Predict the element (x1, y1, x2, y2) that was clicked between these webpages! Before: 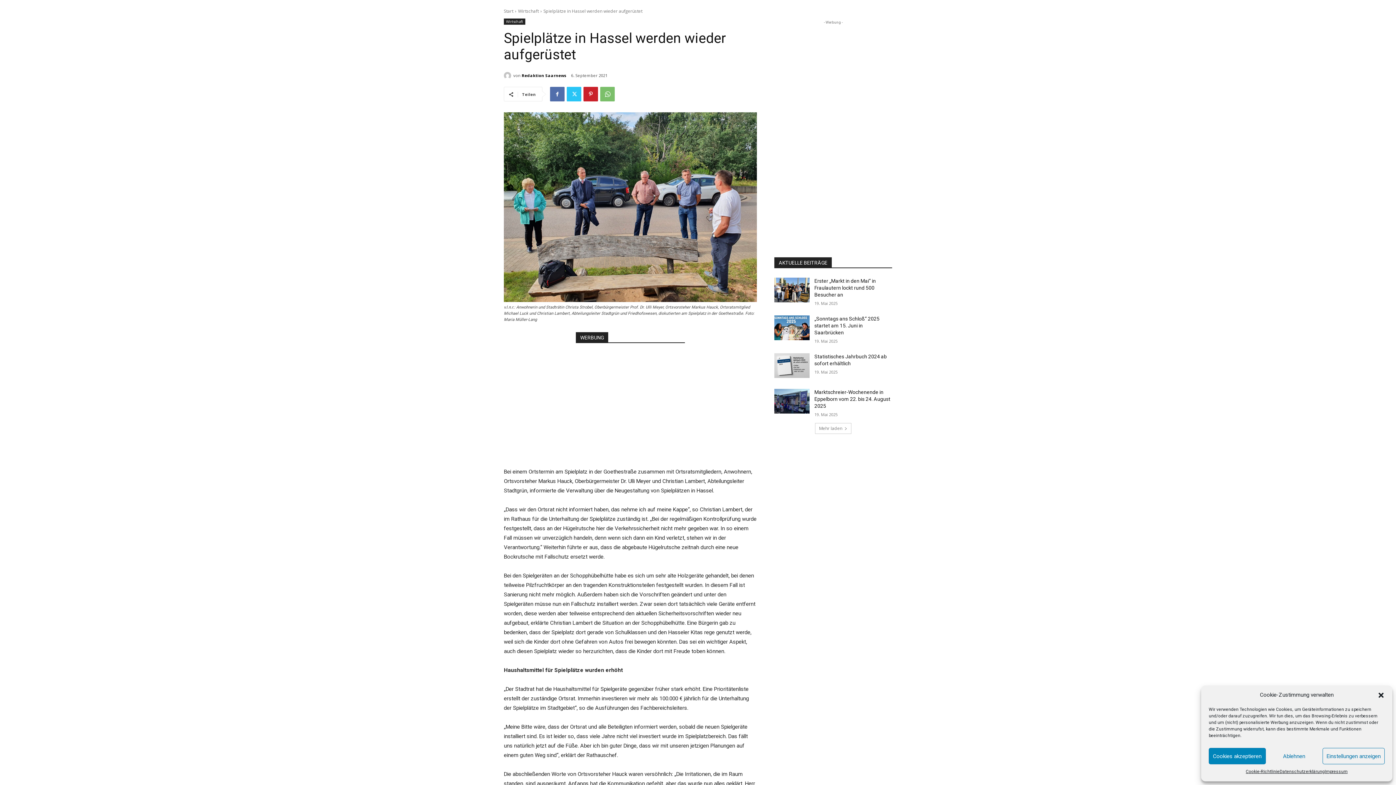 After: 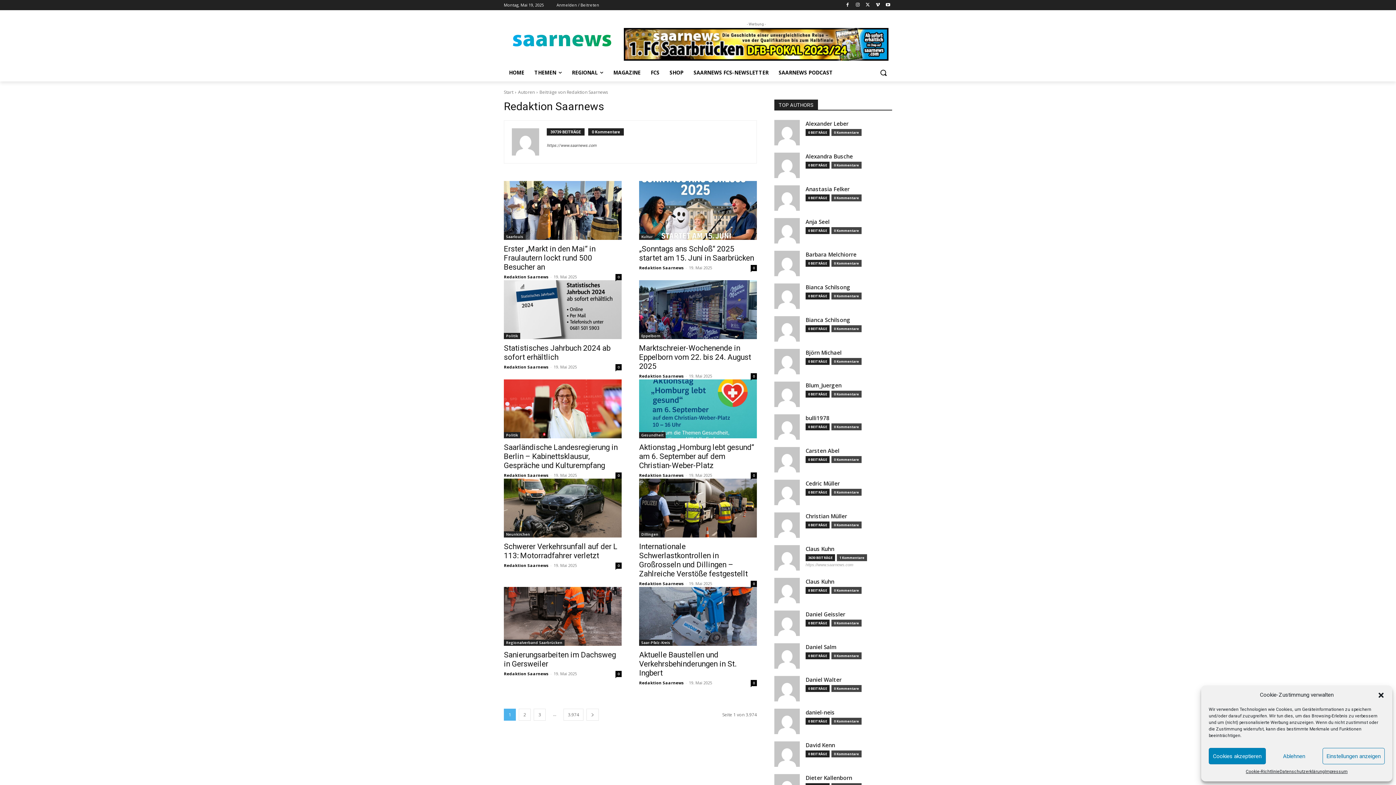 Action: bbox: (504, 71, 513, 79)